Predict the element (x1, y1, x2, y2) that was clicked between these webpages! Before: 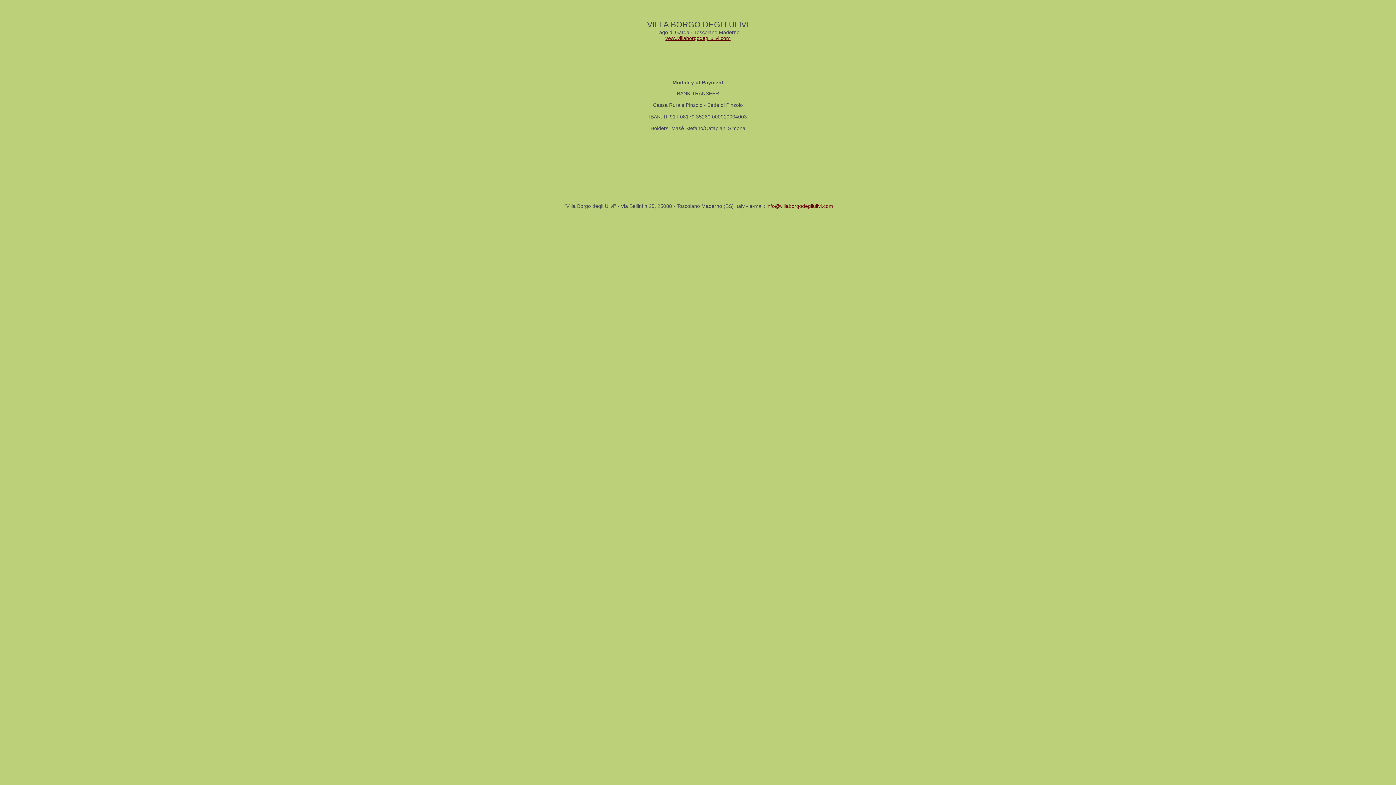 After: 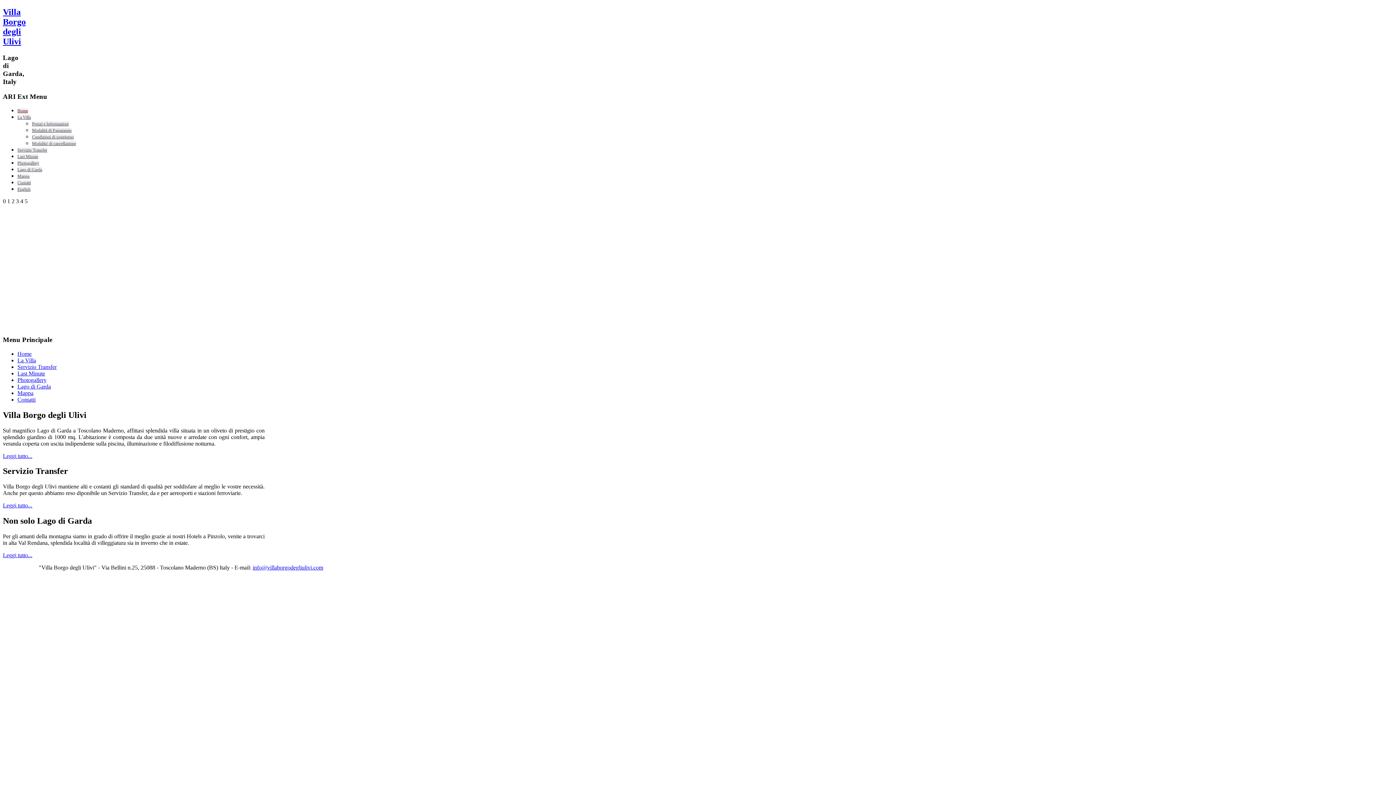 Action: bbox: (665, 35, 730, 41) label: www.villaborgodegliulivi.com